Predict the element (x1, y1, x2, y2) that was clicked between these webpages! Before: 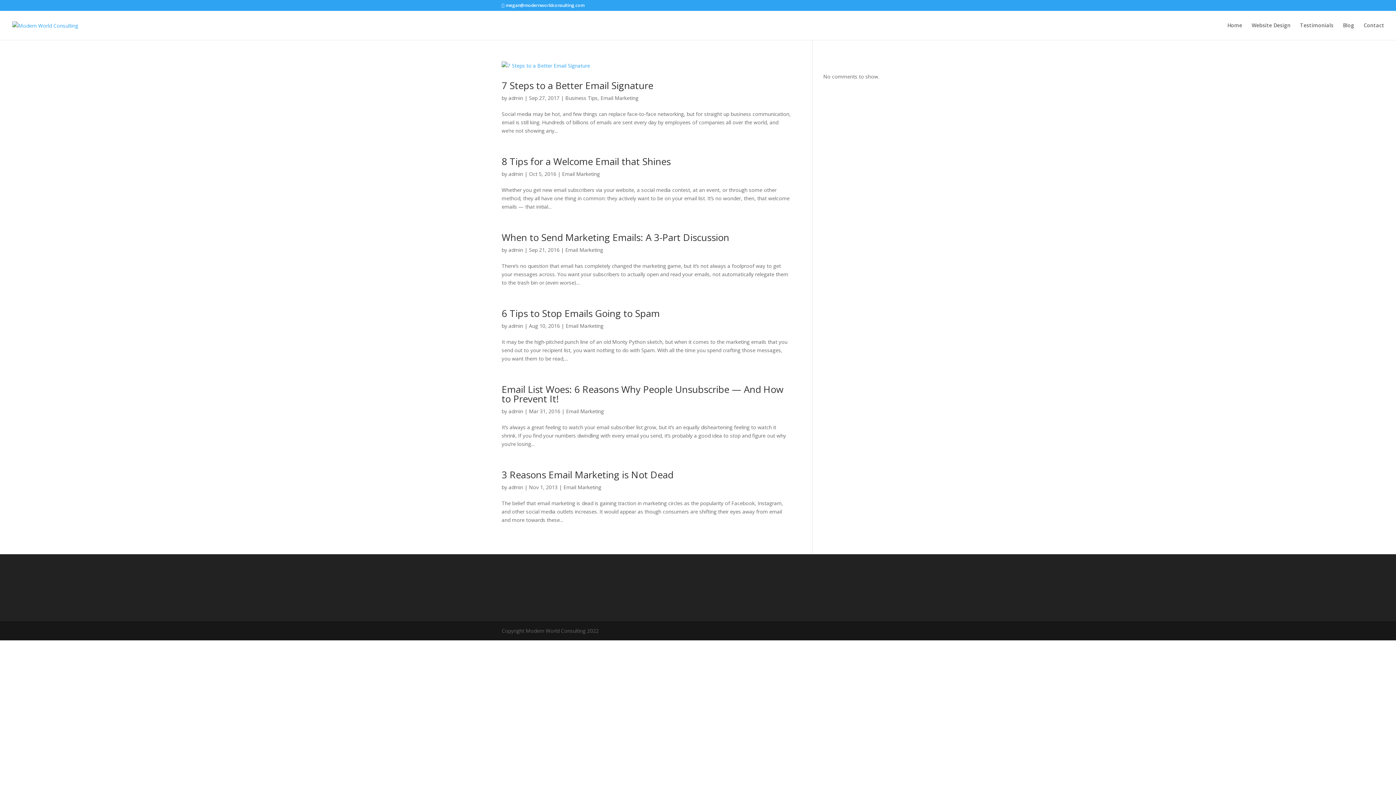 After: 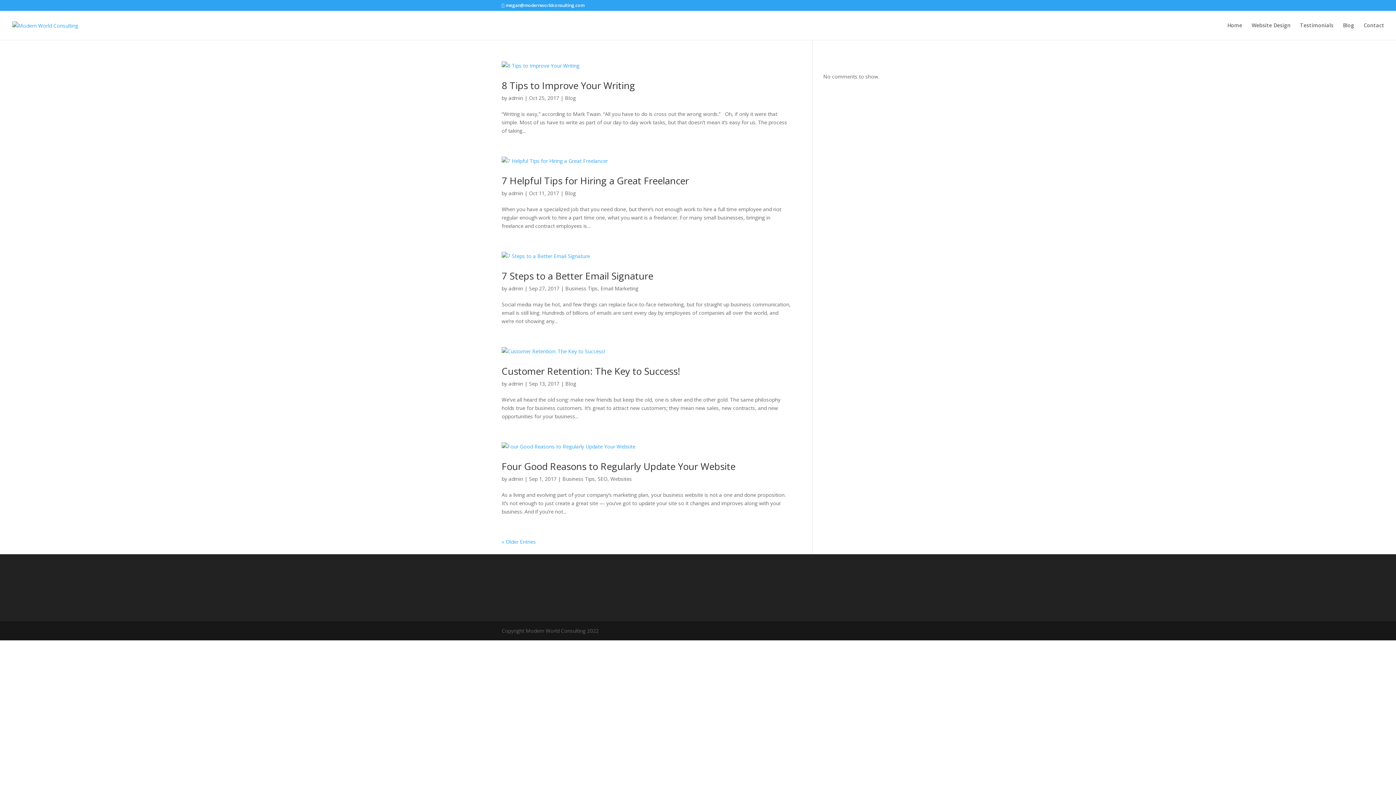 Action: bbox: (508, 408, 523, 414) label: admin